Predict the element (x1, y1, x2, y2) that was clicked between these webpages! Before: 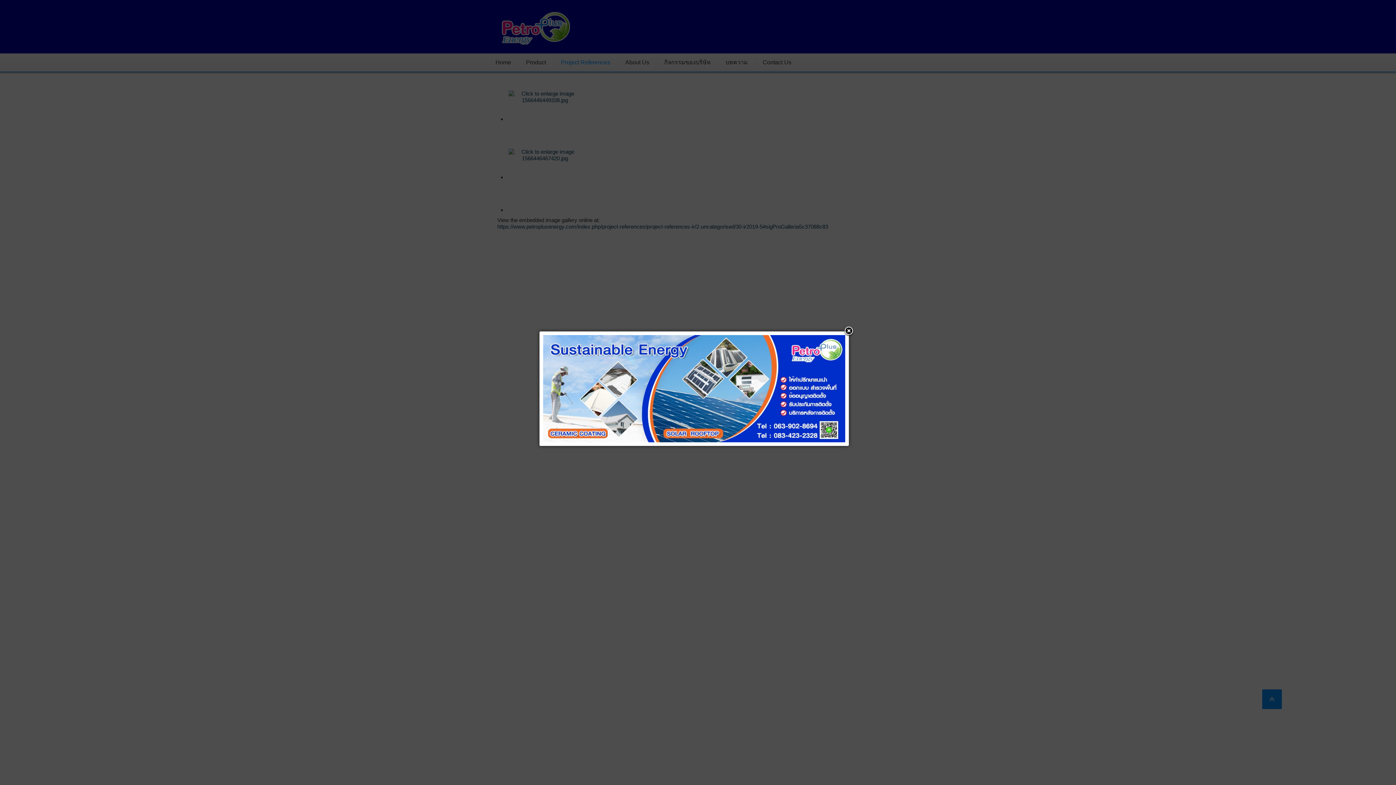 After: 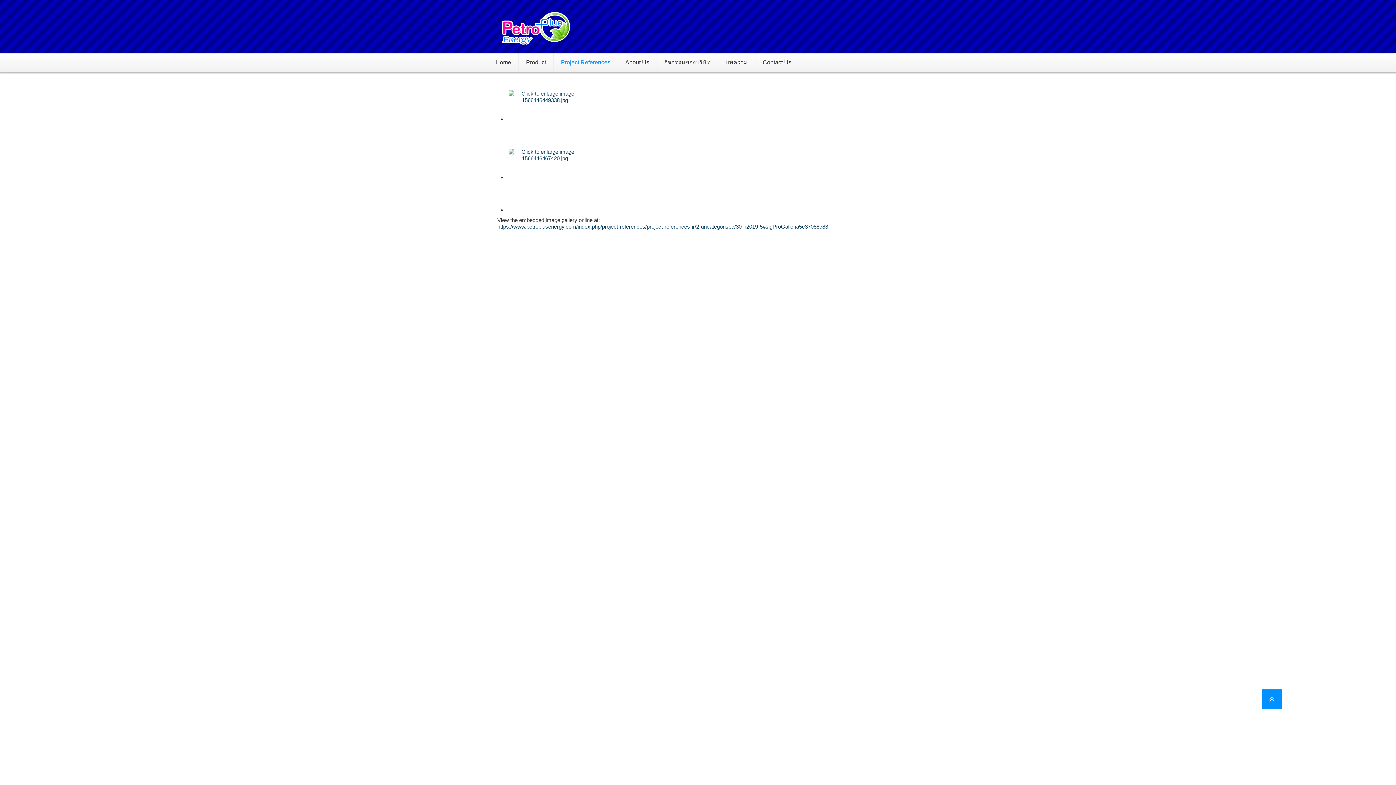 Action: bbox: (843, 326, 854, 337)